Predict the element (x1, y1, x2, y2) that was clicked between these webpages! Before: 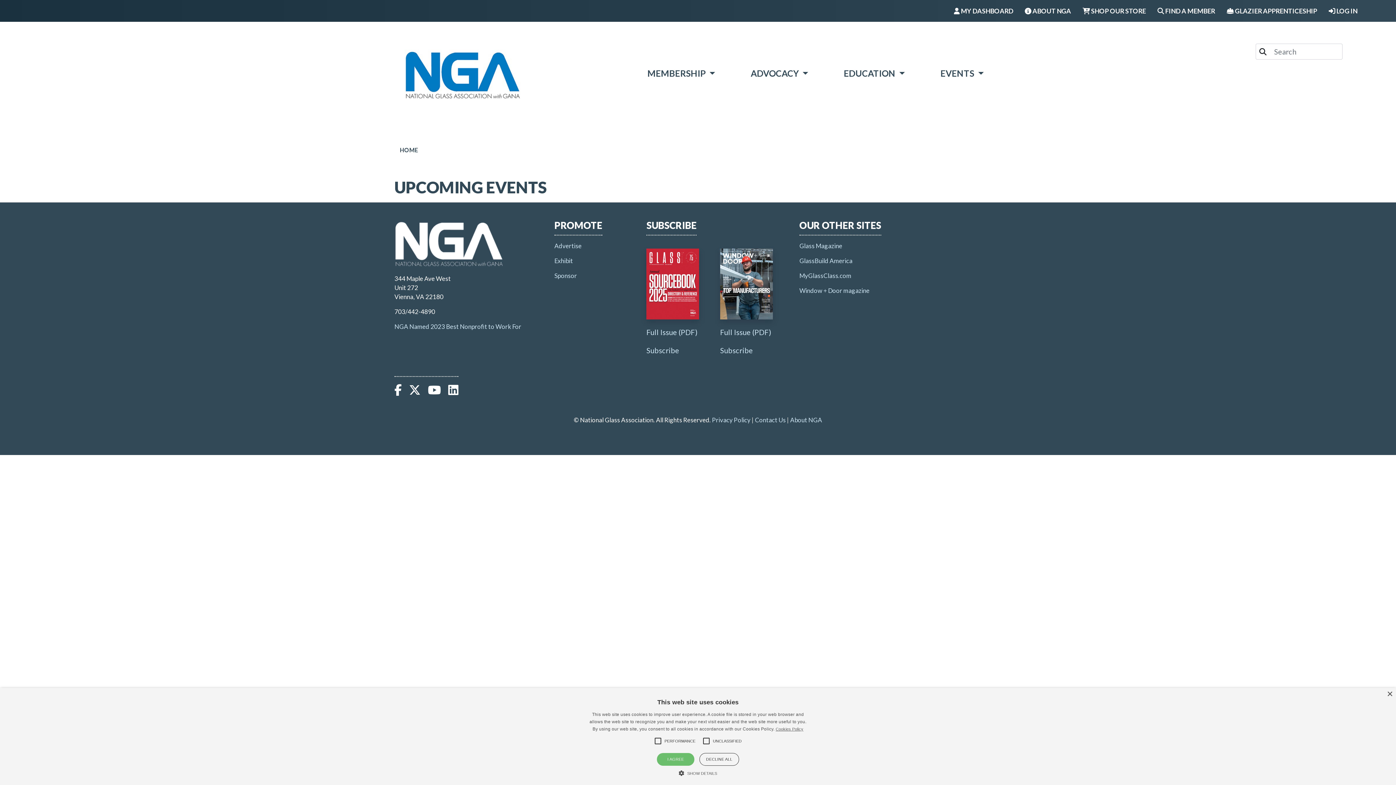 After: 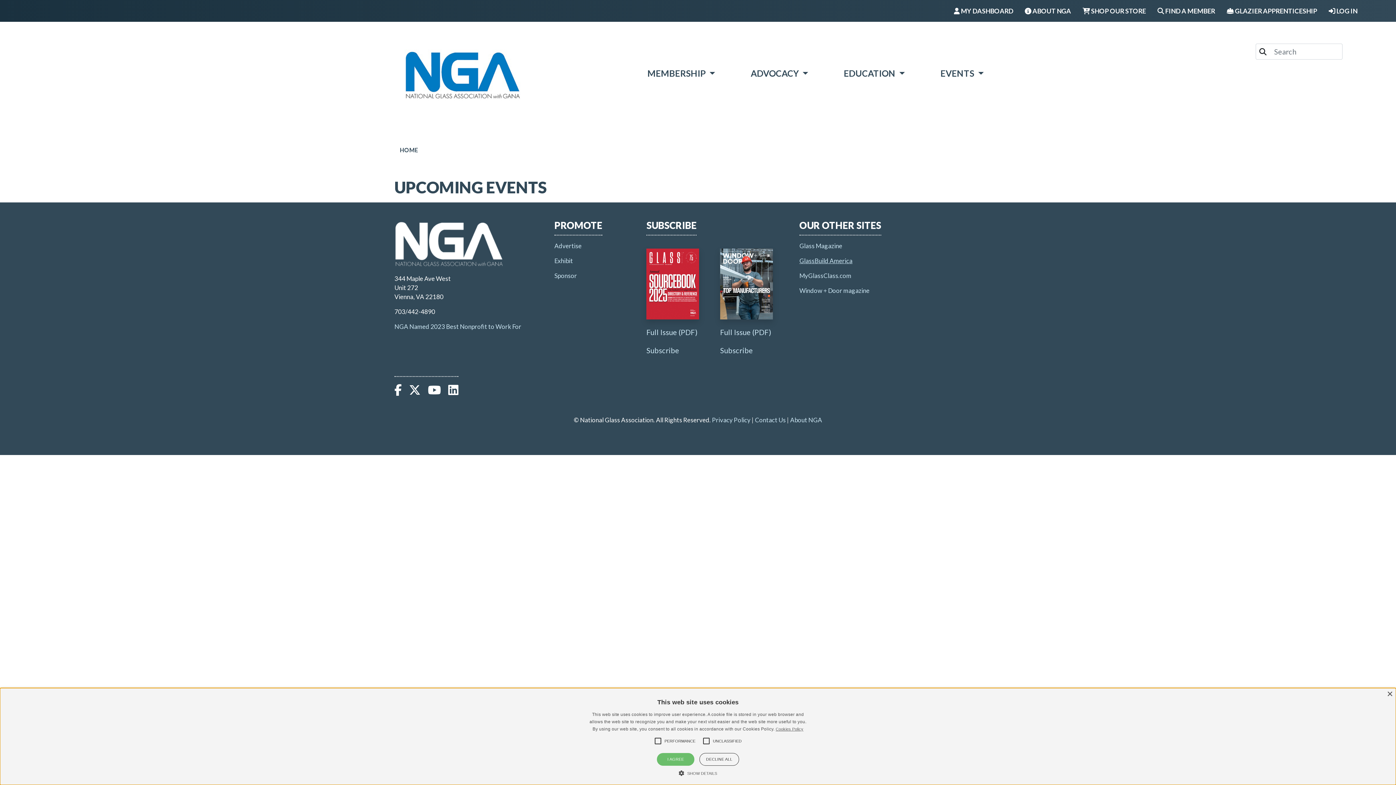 Action: label: GlassBuild America bbox: (799, 256, 852, 264)